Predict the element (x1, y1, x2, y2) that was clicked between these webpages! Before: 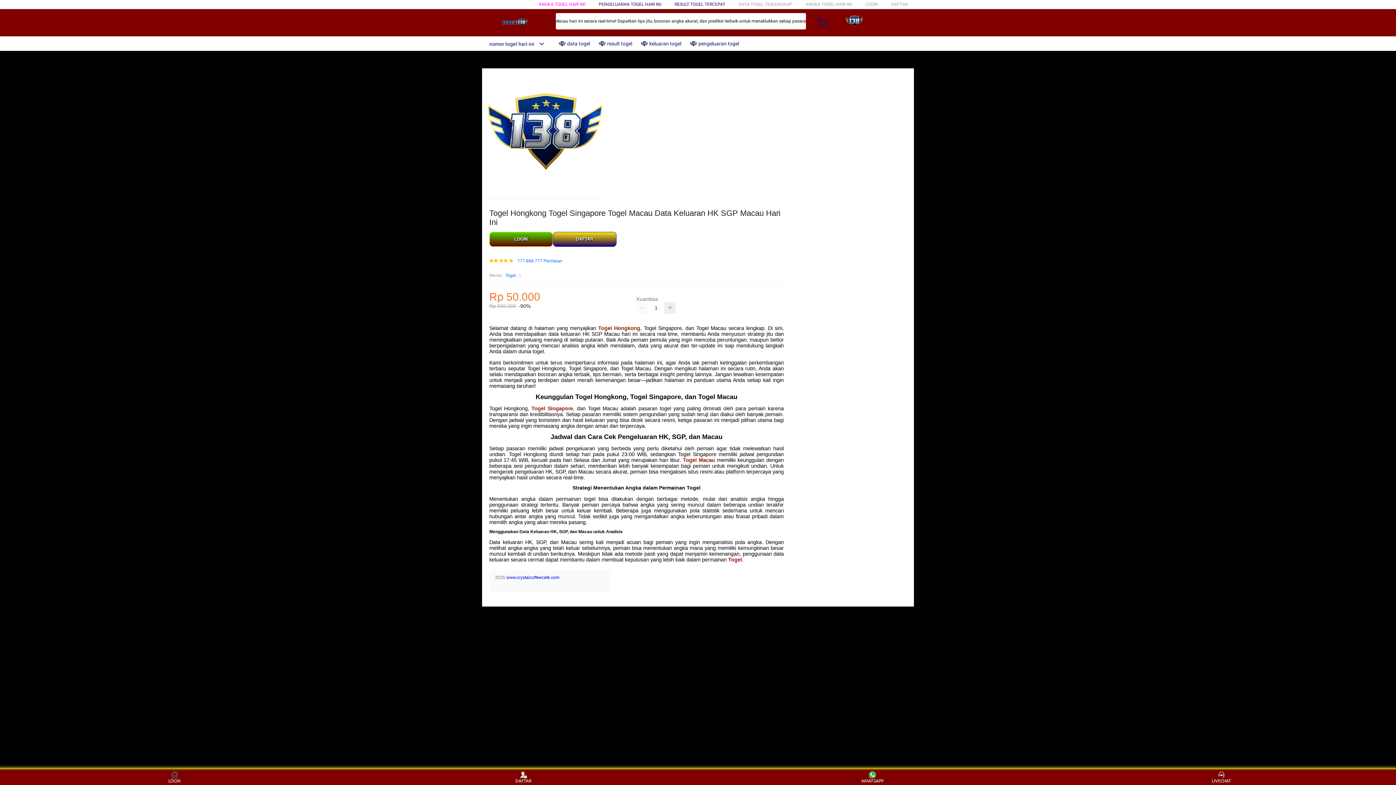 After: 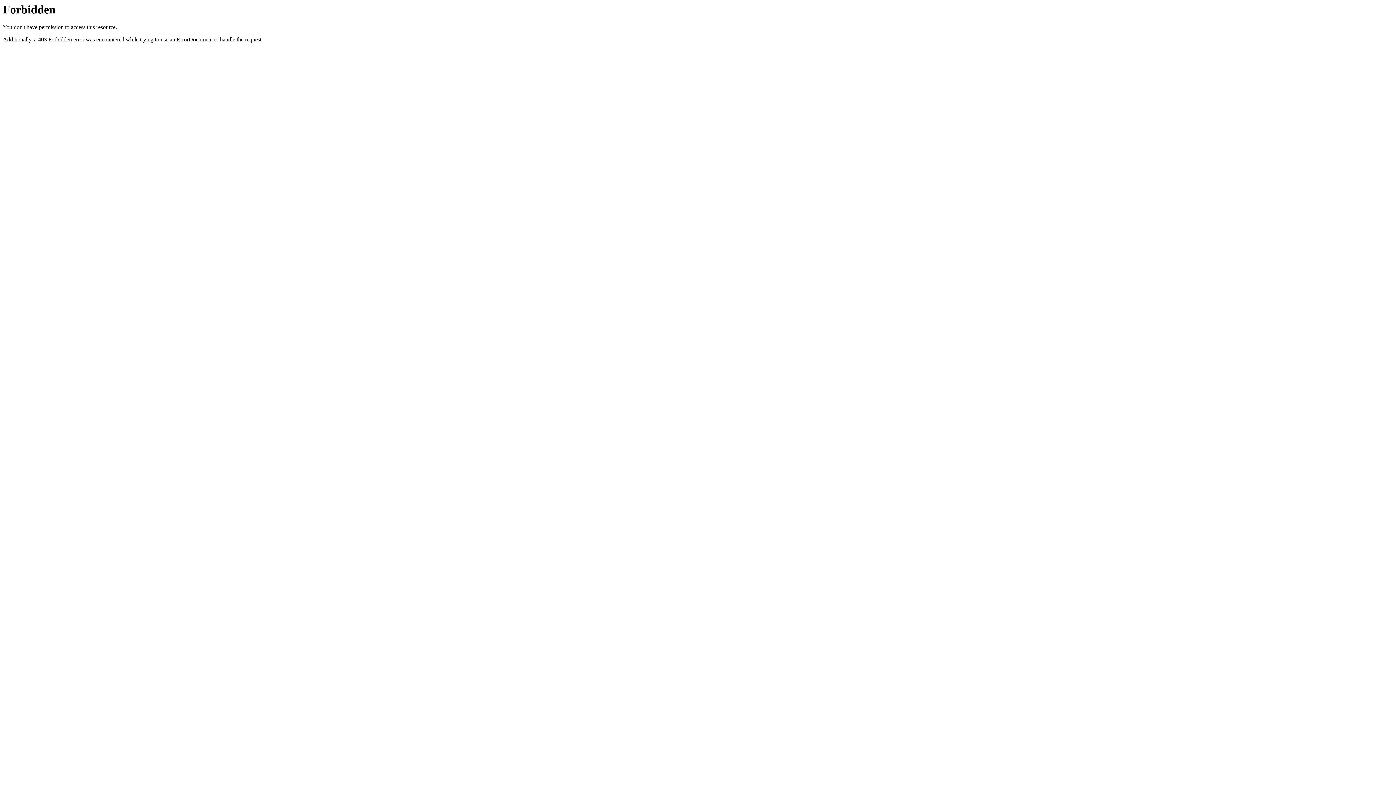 Action: label: LOGIN bbox: (489, 232, 553, 247)